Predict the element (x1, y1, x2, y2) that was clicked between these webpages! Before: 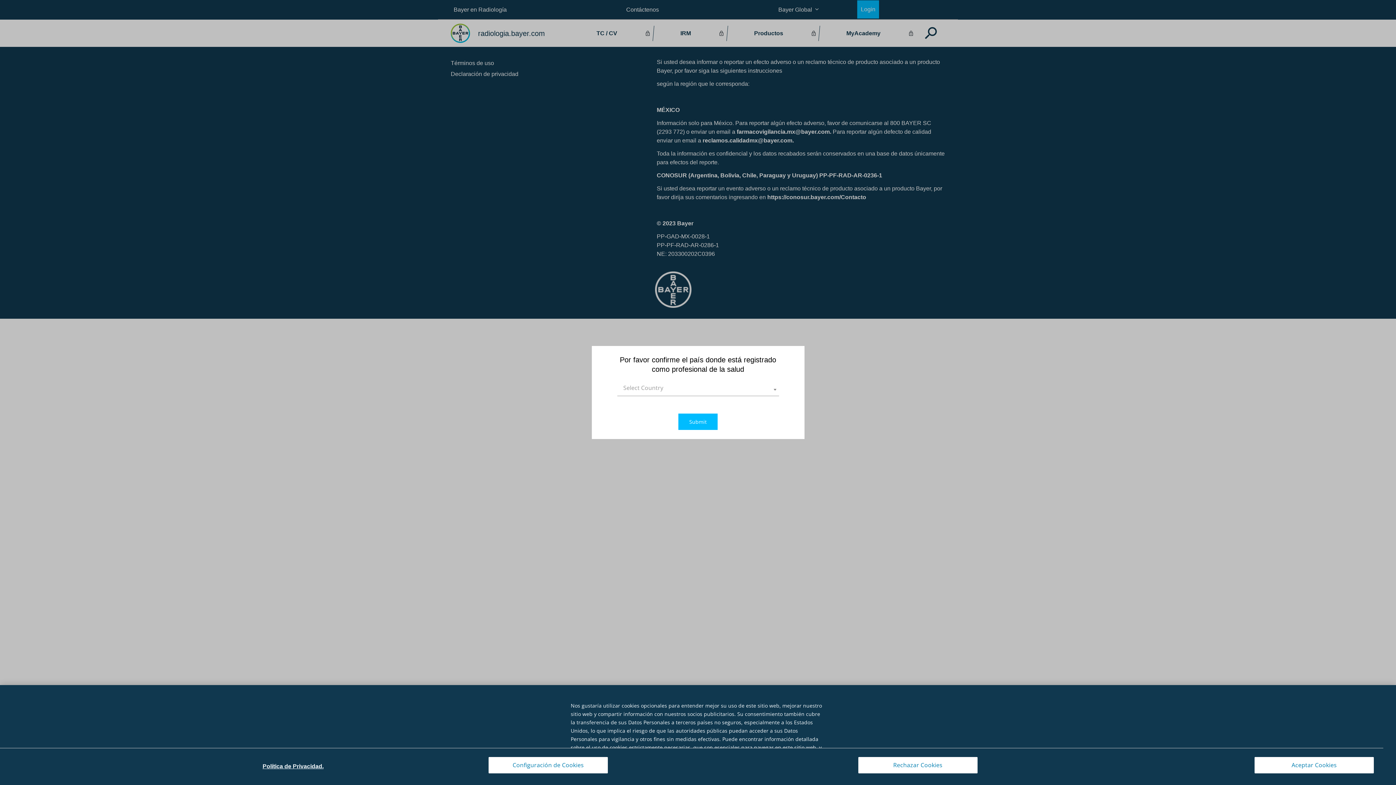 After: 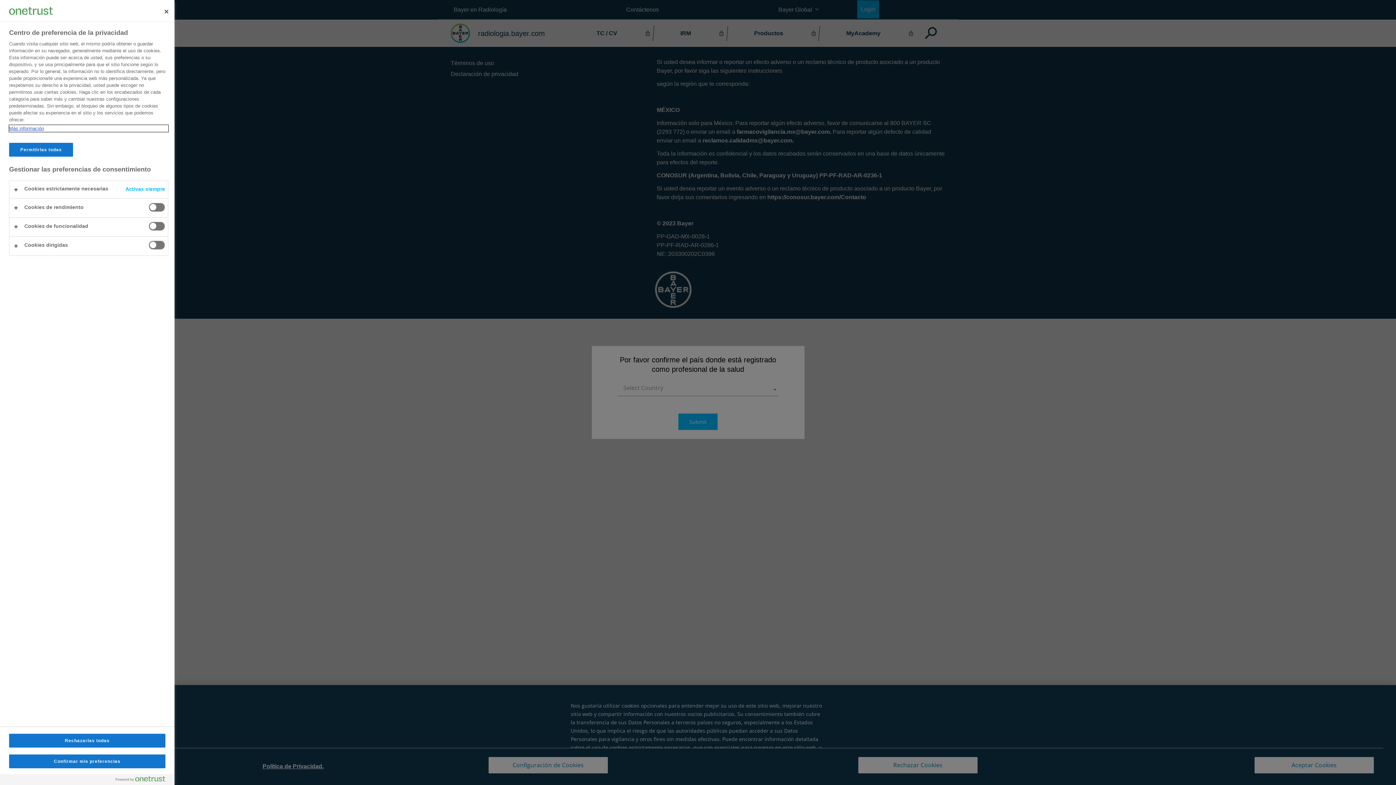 Action: label: Configuración de Cookies bbox: (488, 757, 608, 773)